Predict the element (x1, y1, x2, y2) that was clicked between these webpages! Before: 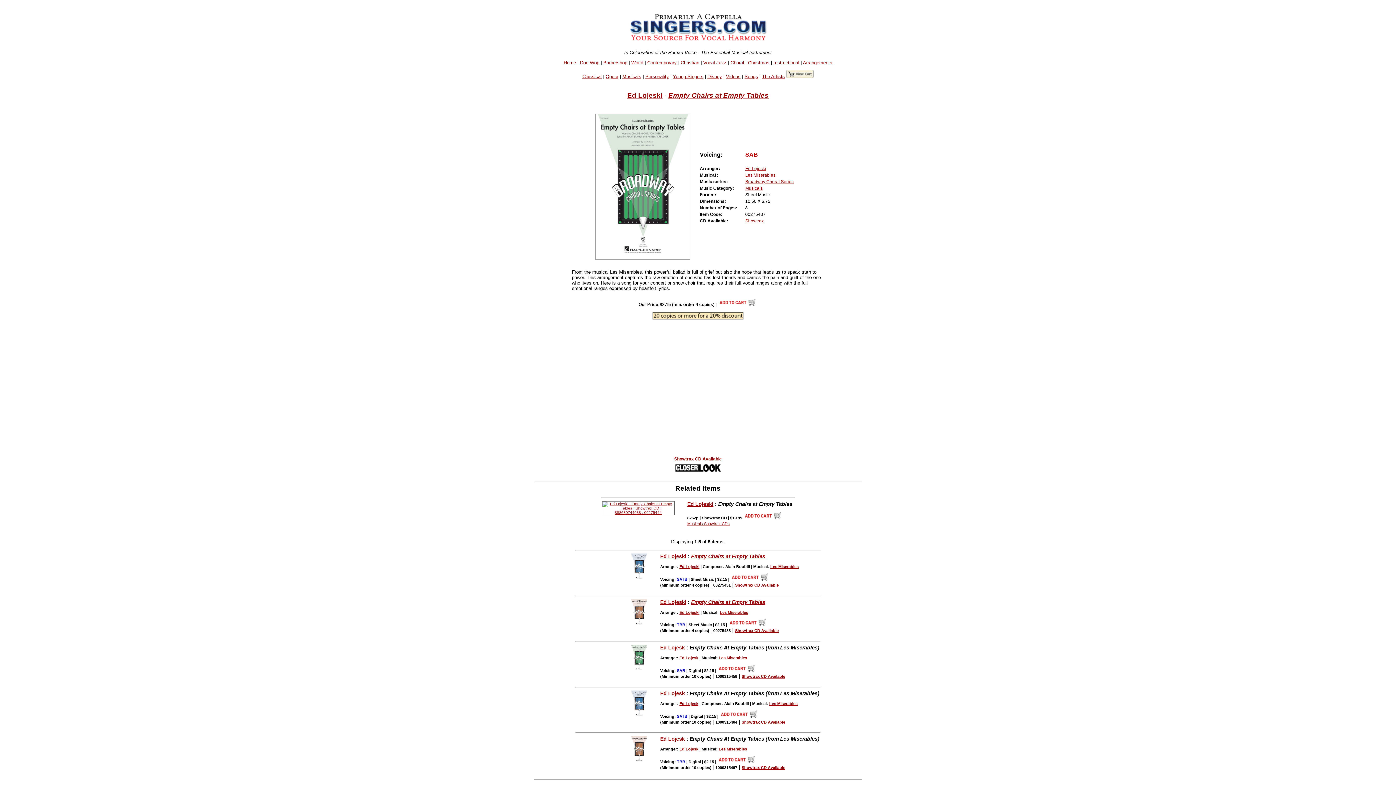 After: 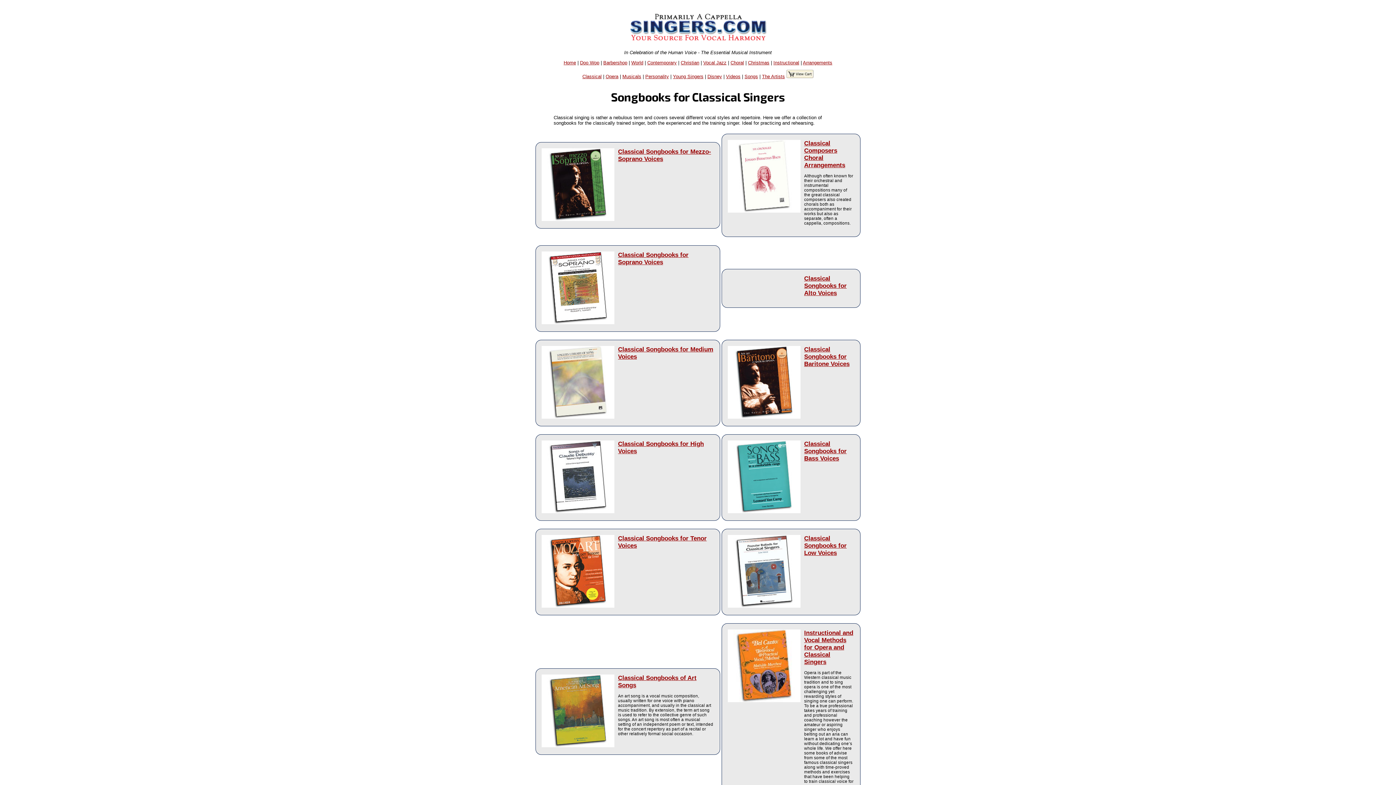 Action: bbox: (582, 73, 601, 79) label: Classical